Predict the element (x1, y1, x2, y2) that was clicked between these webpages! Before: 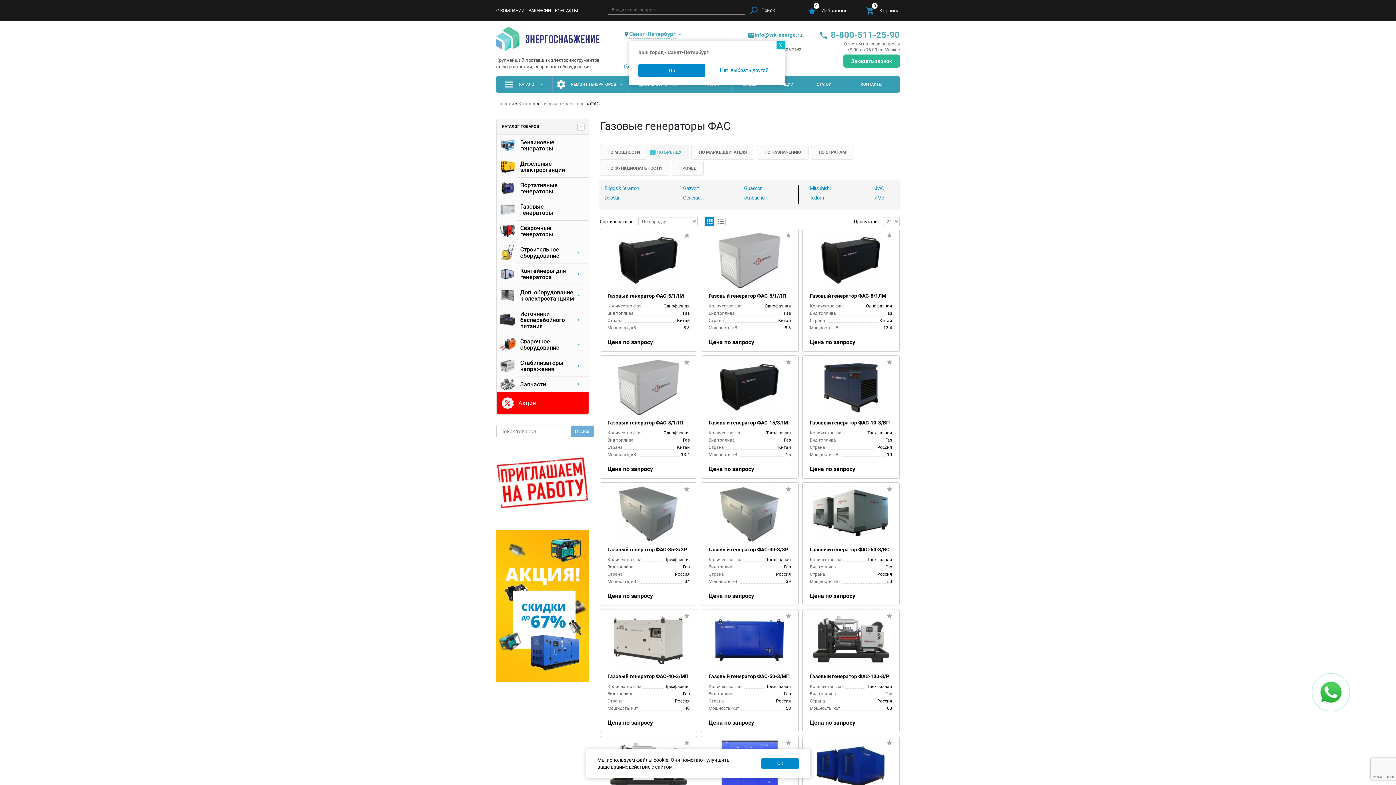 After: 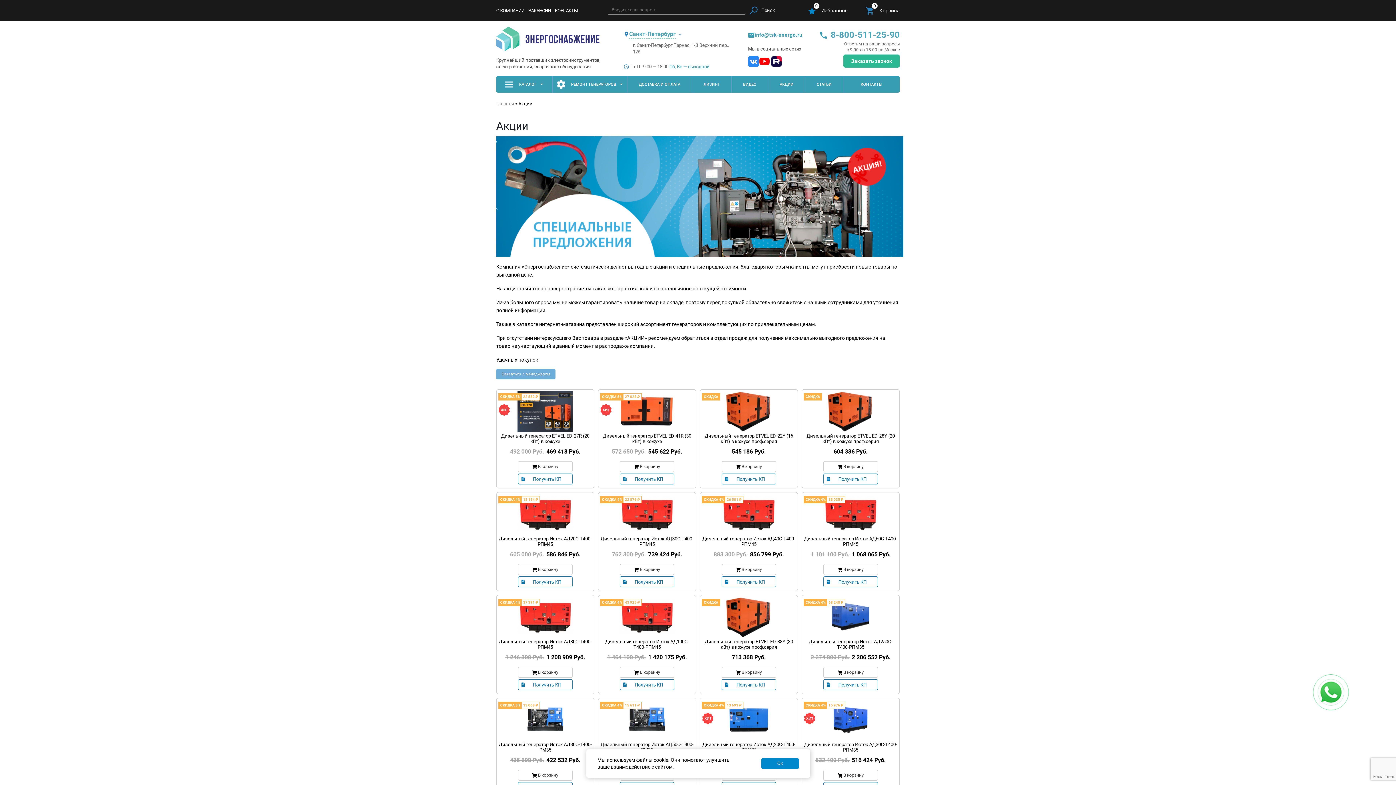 Action: bbox: (771, 76, 802, 92) label: АКЦИИ